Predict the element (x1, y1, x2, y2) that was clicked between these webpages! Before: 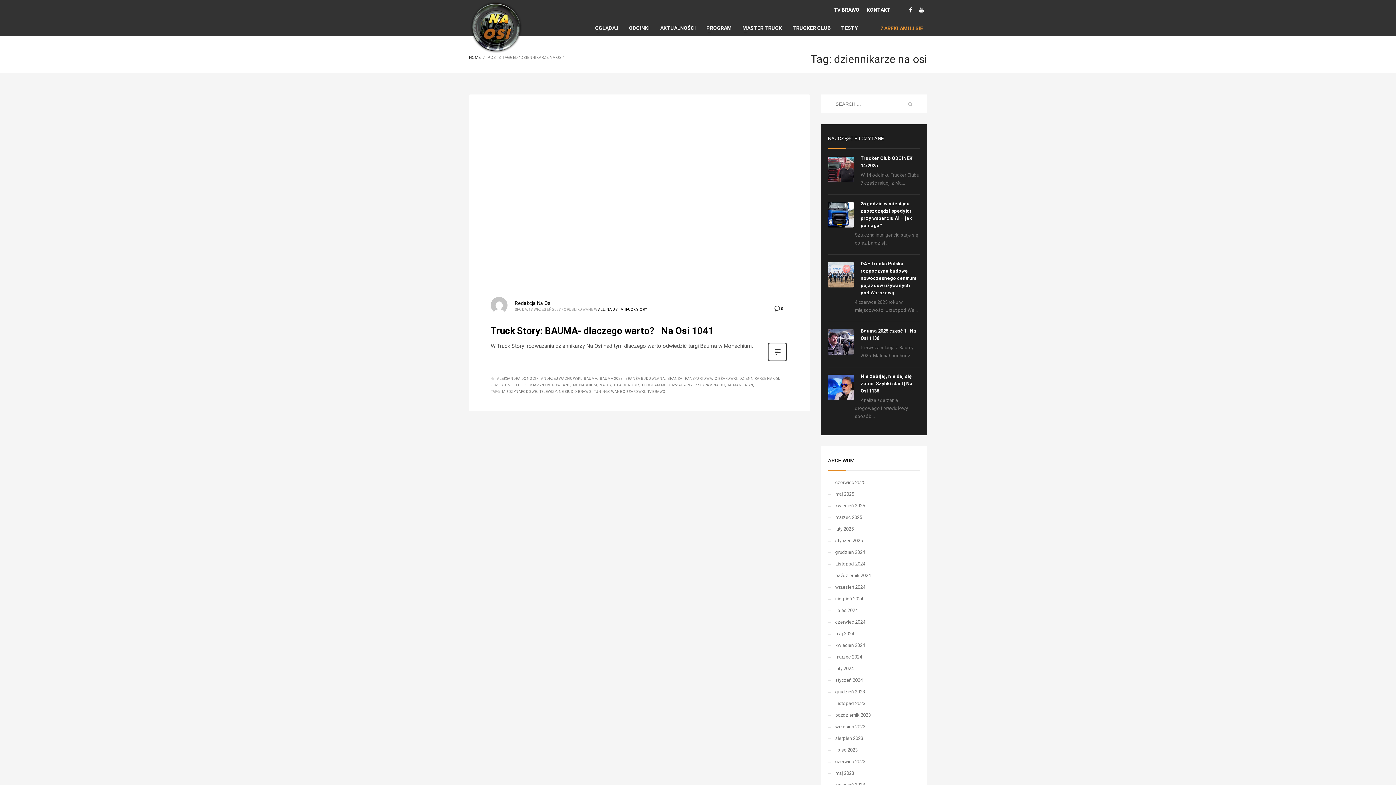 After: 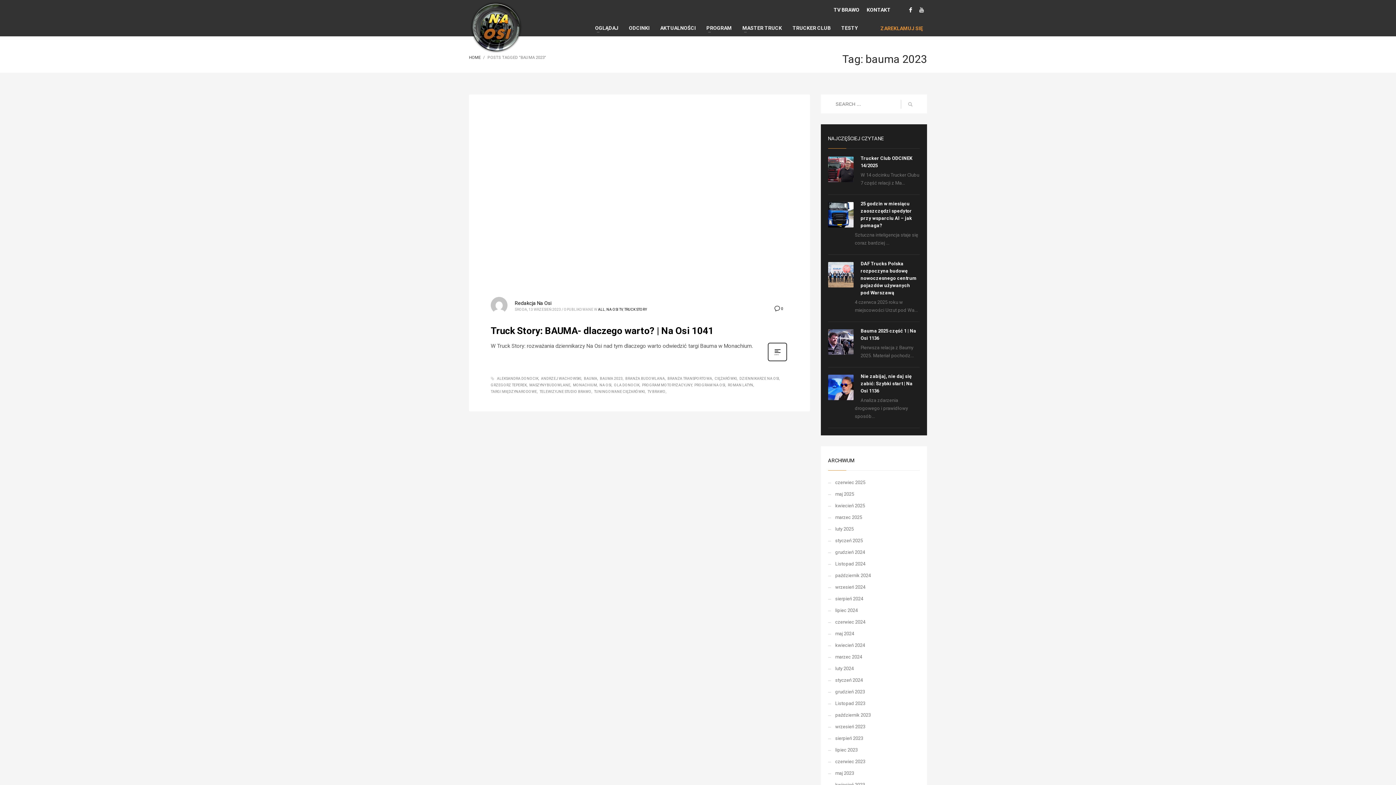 Action: bbox: (600, 375, 623, 382) label: BAUMA 2023